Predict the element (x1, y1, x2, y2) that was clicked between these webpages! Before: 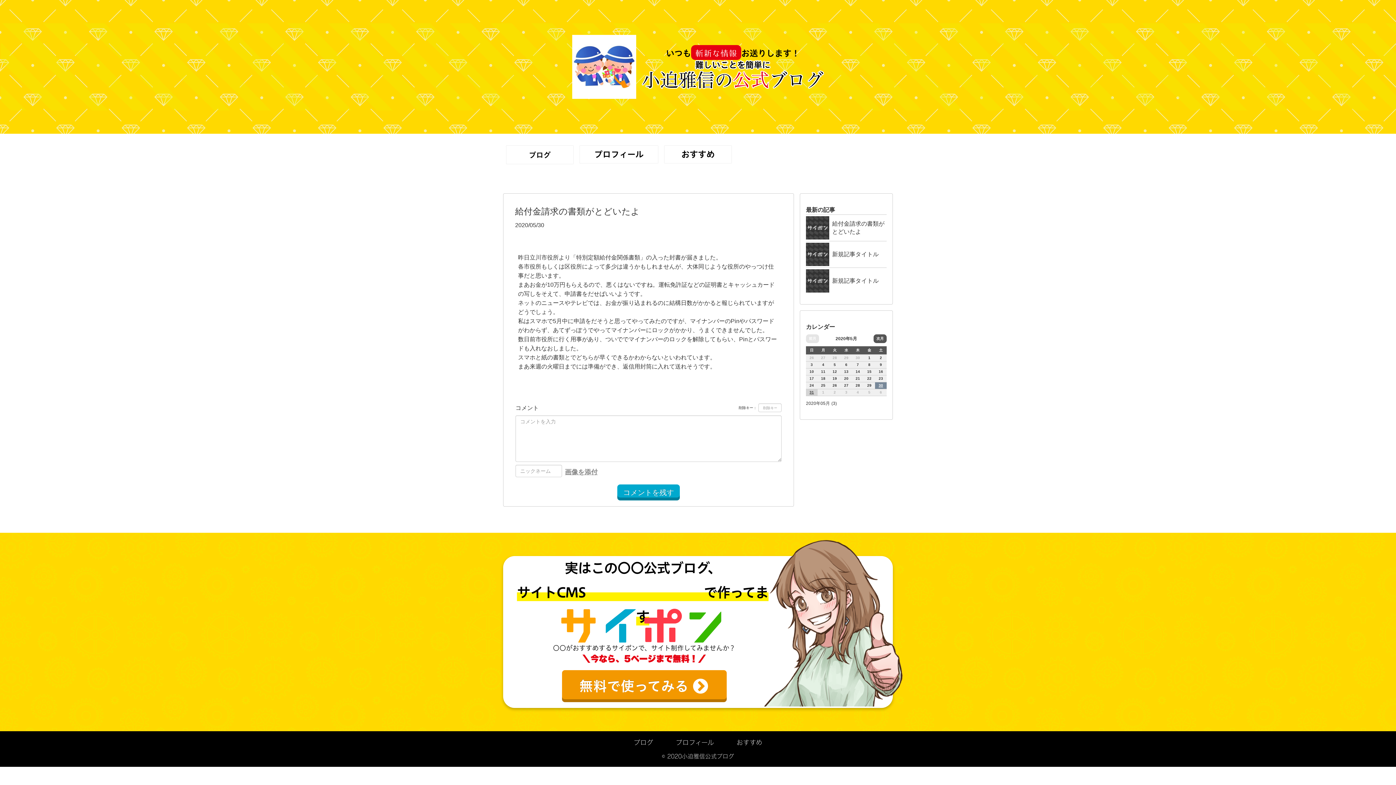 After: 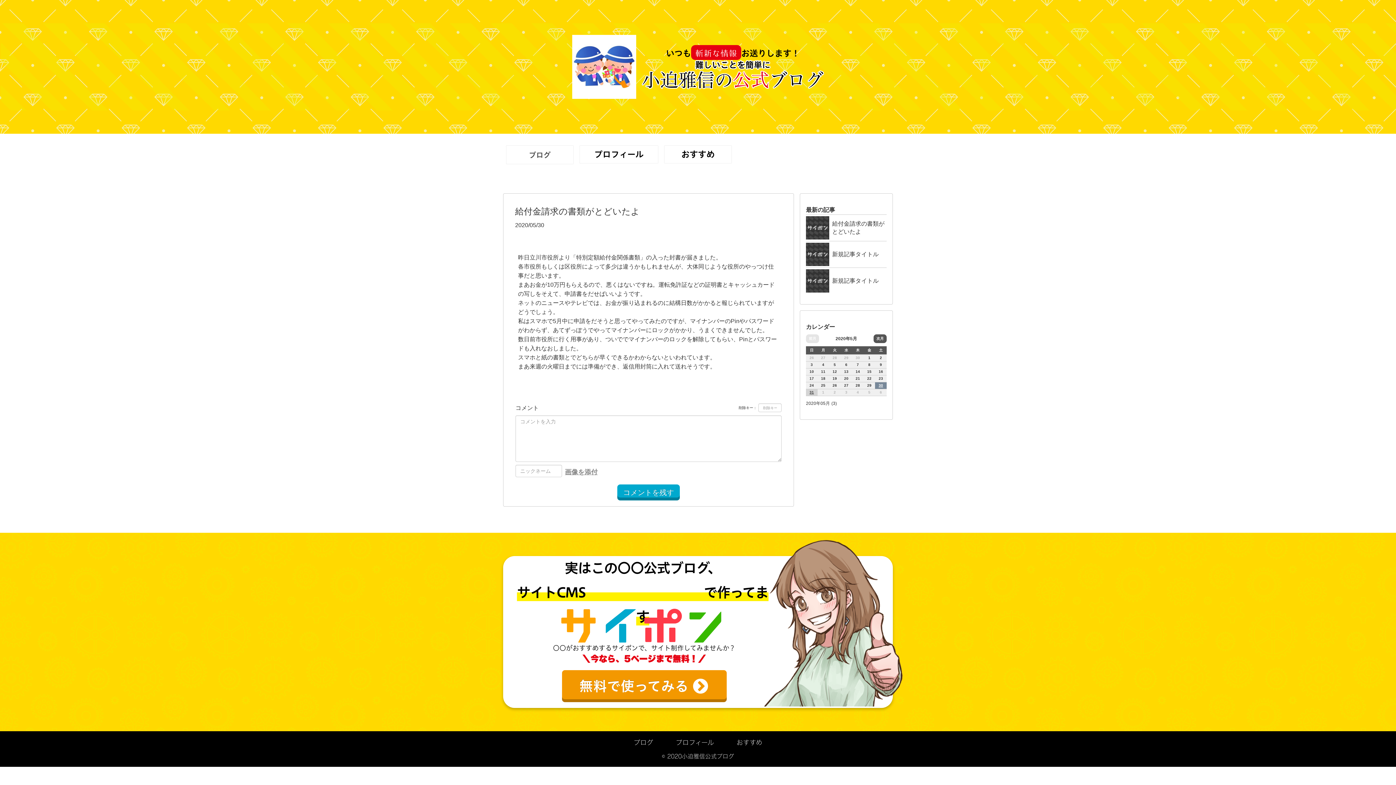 Action: bbox: (503, 139, 576, 170) label: ブログ